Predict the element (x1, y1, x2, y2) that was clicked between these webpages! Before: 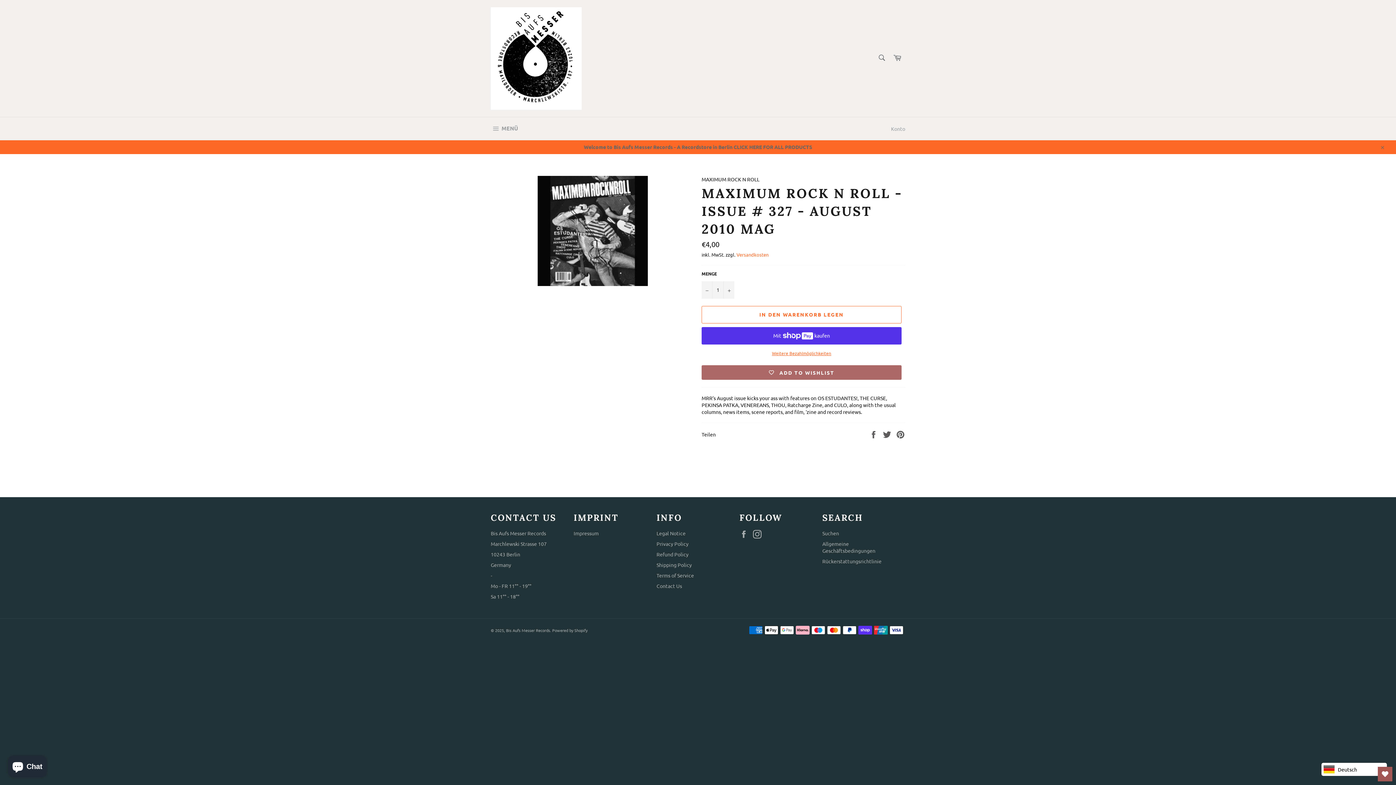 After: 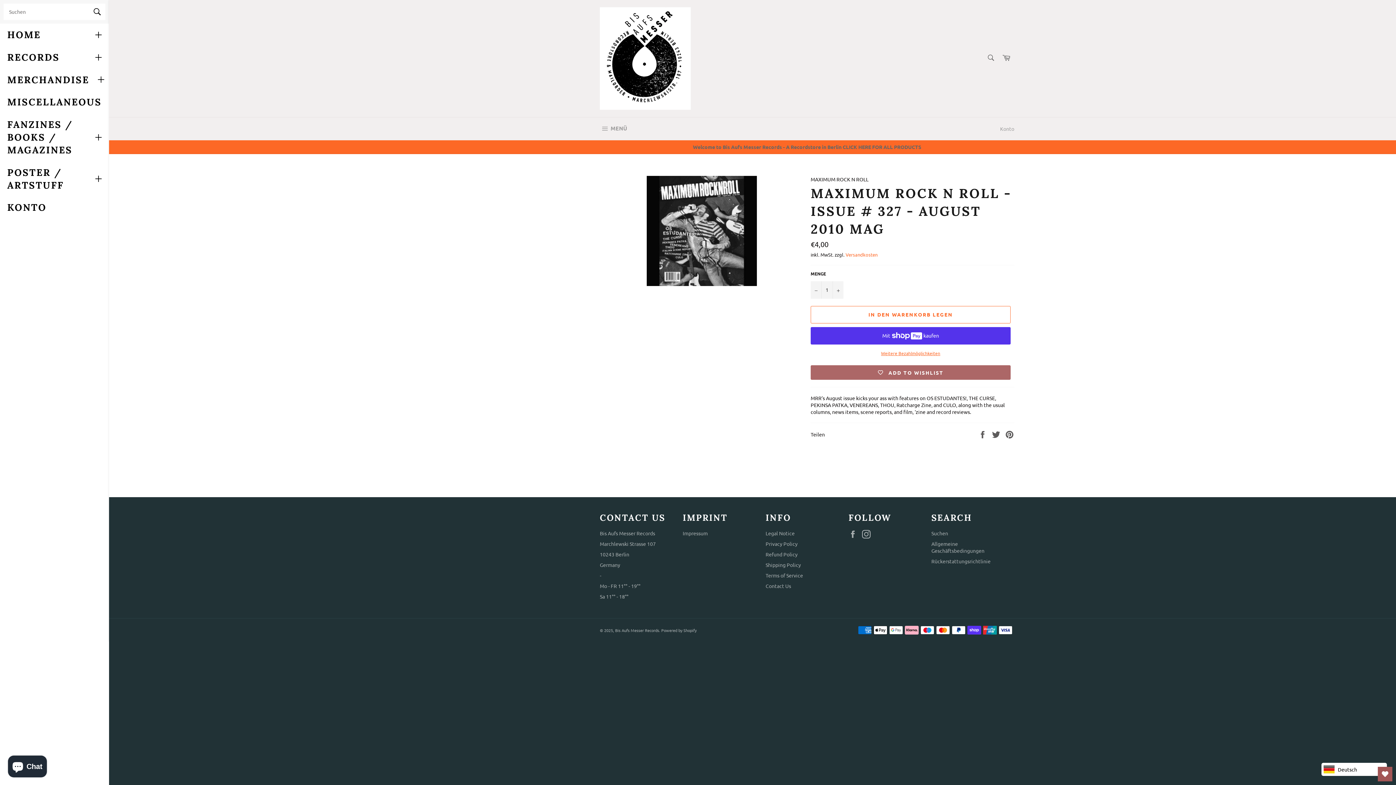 Action: bbox: (483, 117, 525, 140) label:  MENÜ
SEITENNAVIGATION